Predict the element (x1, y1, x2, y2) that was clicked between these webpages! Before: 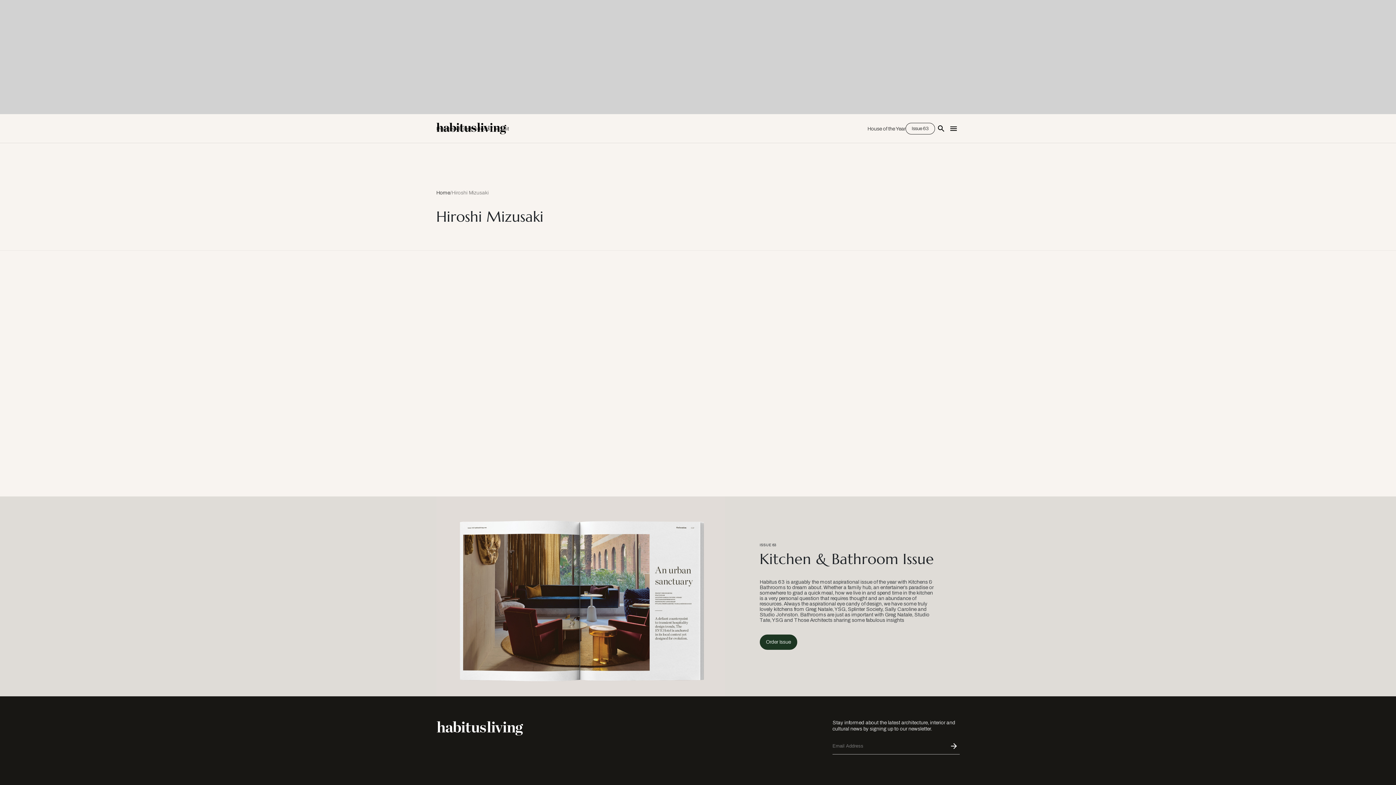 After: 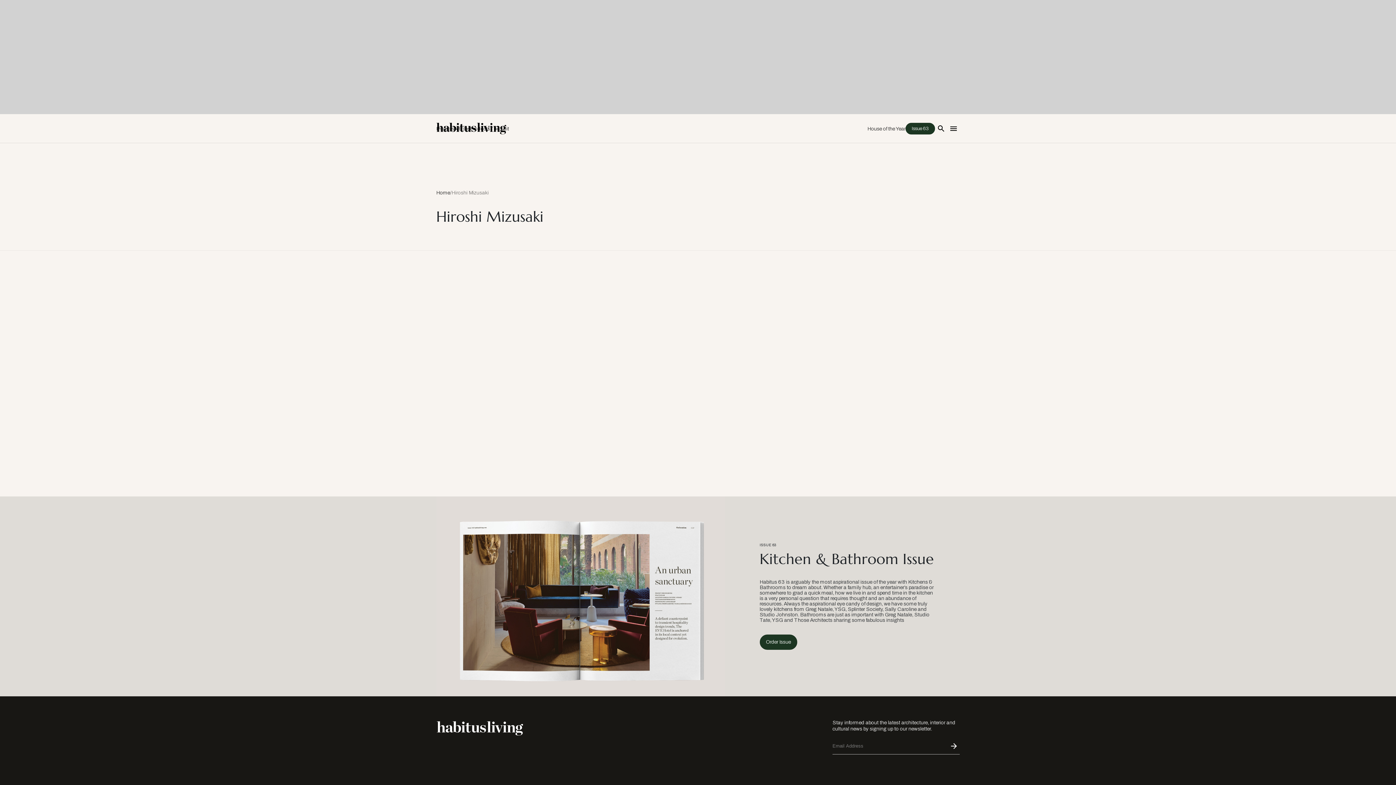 Action: bbox: (905, 122, 935, 134) label: Issue 63